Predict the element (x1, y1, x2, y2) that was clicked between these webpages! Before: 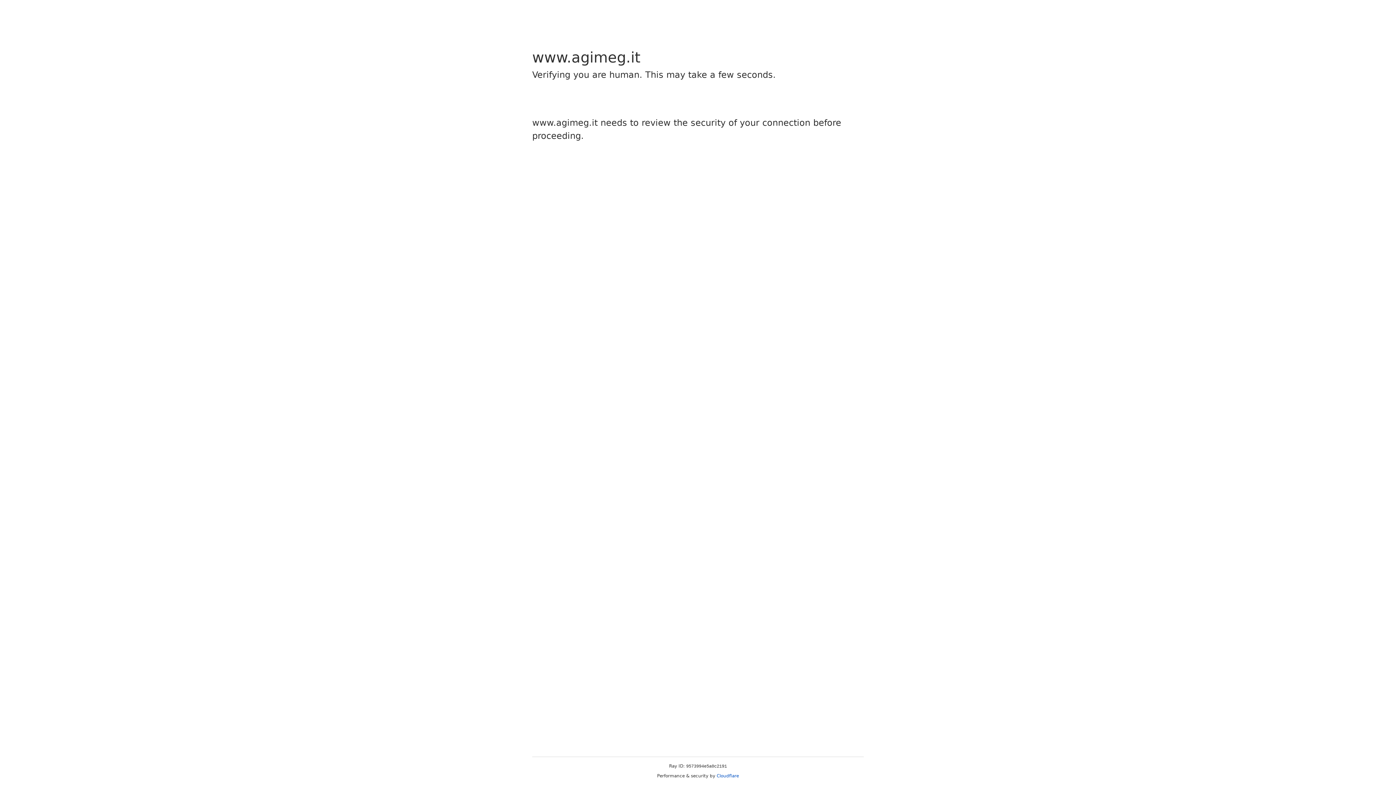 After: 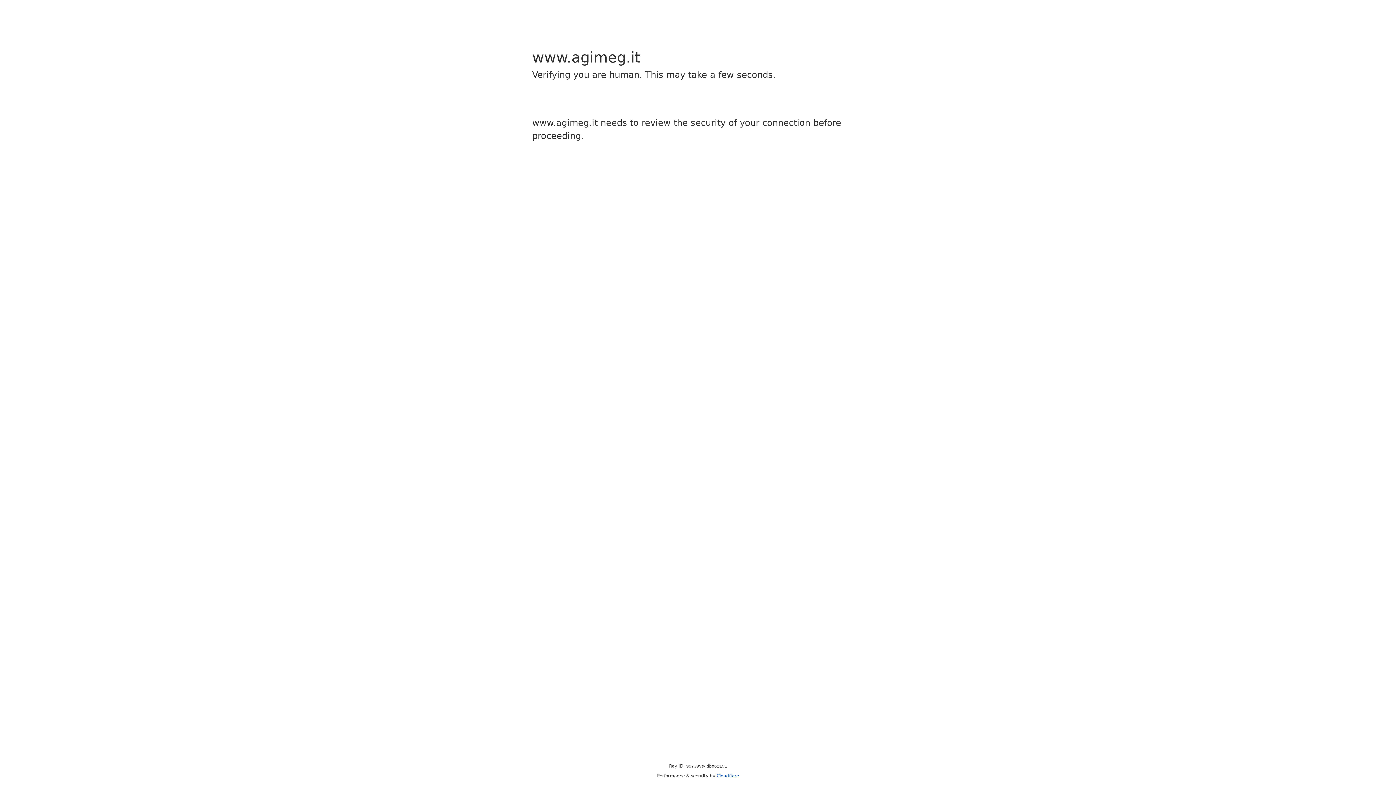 Action: bbox: (716, 773, 739, 778) label: Cloudflare